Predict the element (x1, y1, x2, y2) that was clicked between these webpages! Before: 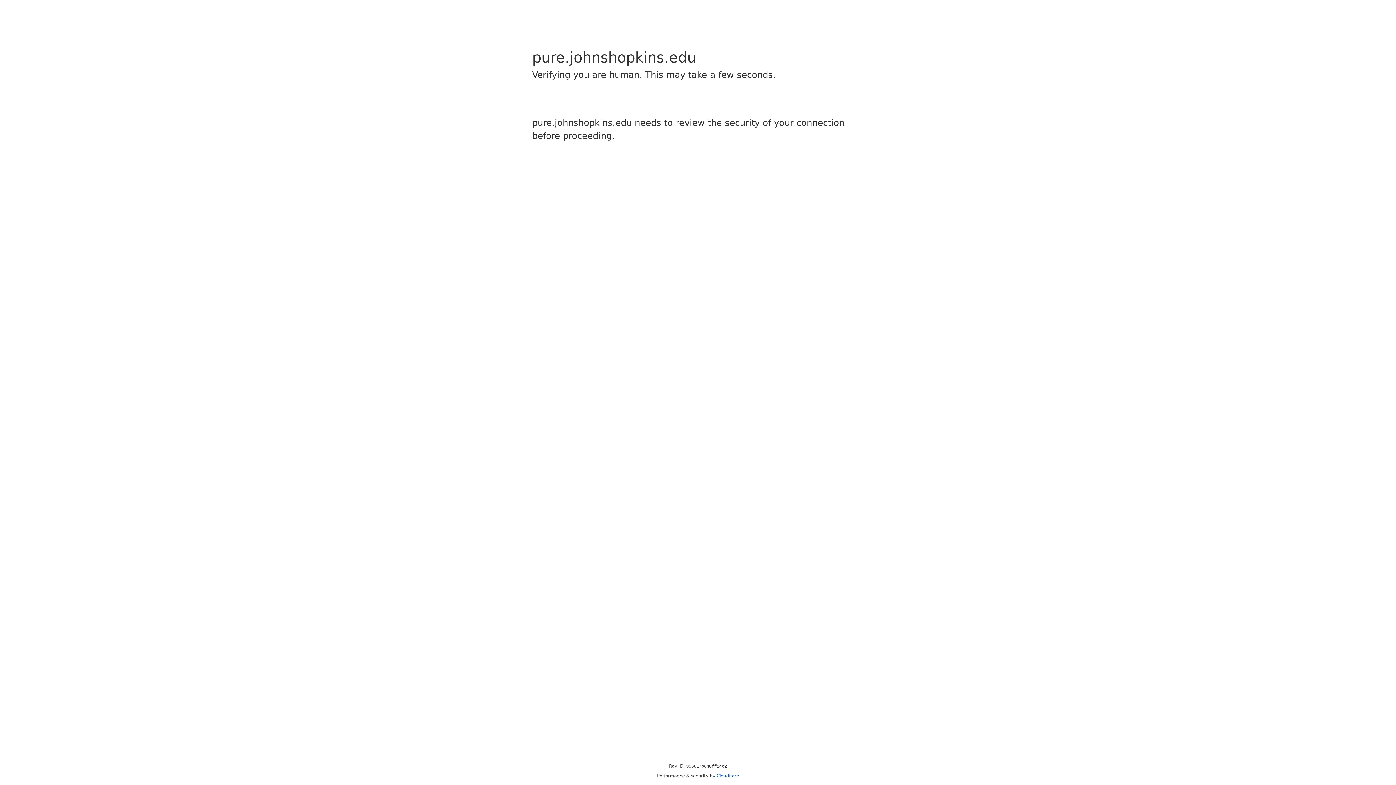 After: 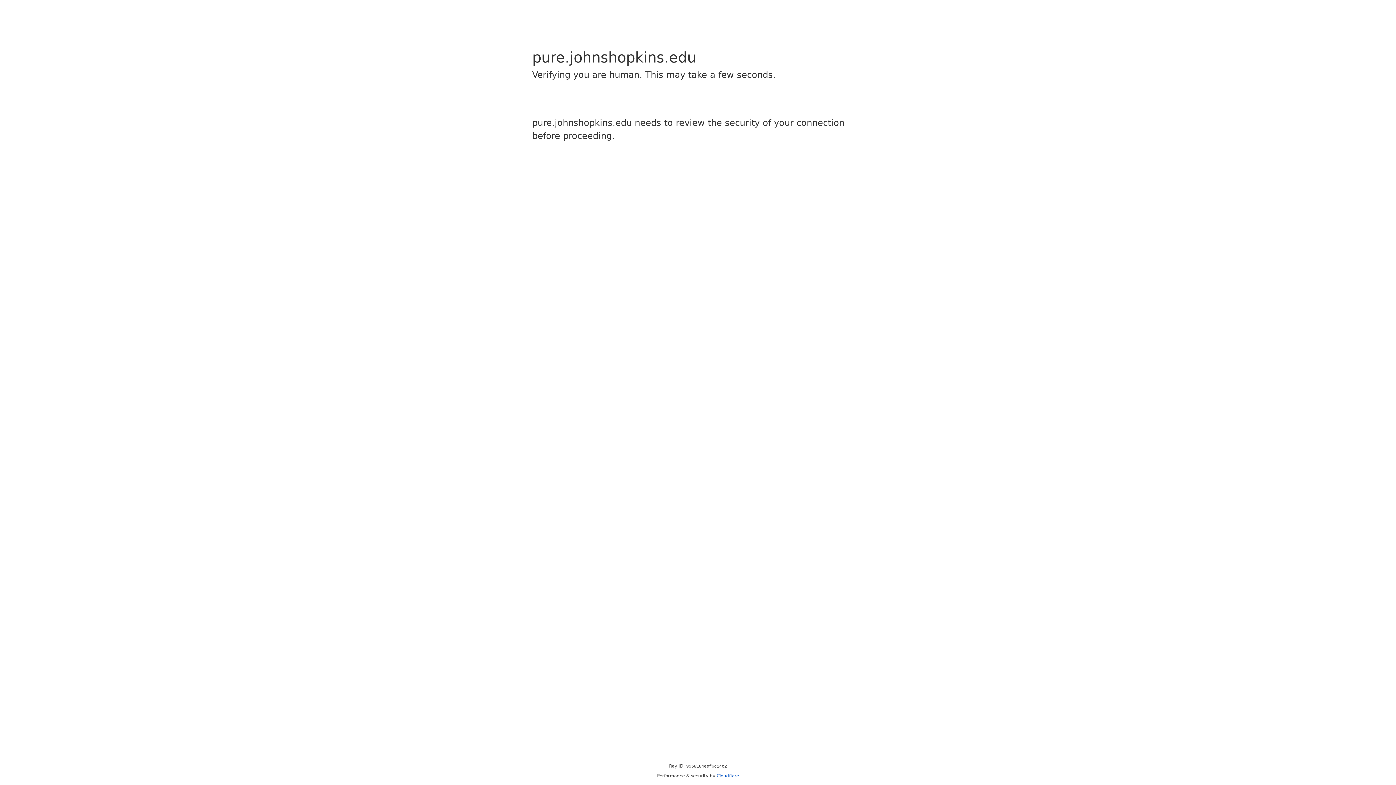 Action: bbox: (716, 773, 739, 778) label: Cloudflare